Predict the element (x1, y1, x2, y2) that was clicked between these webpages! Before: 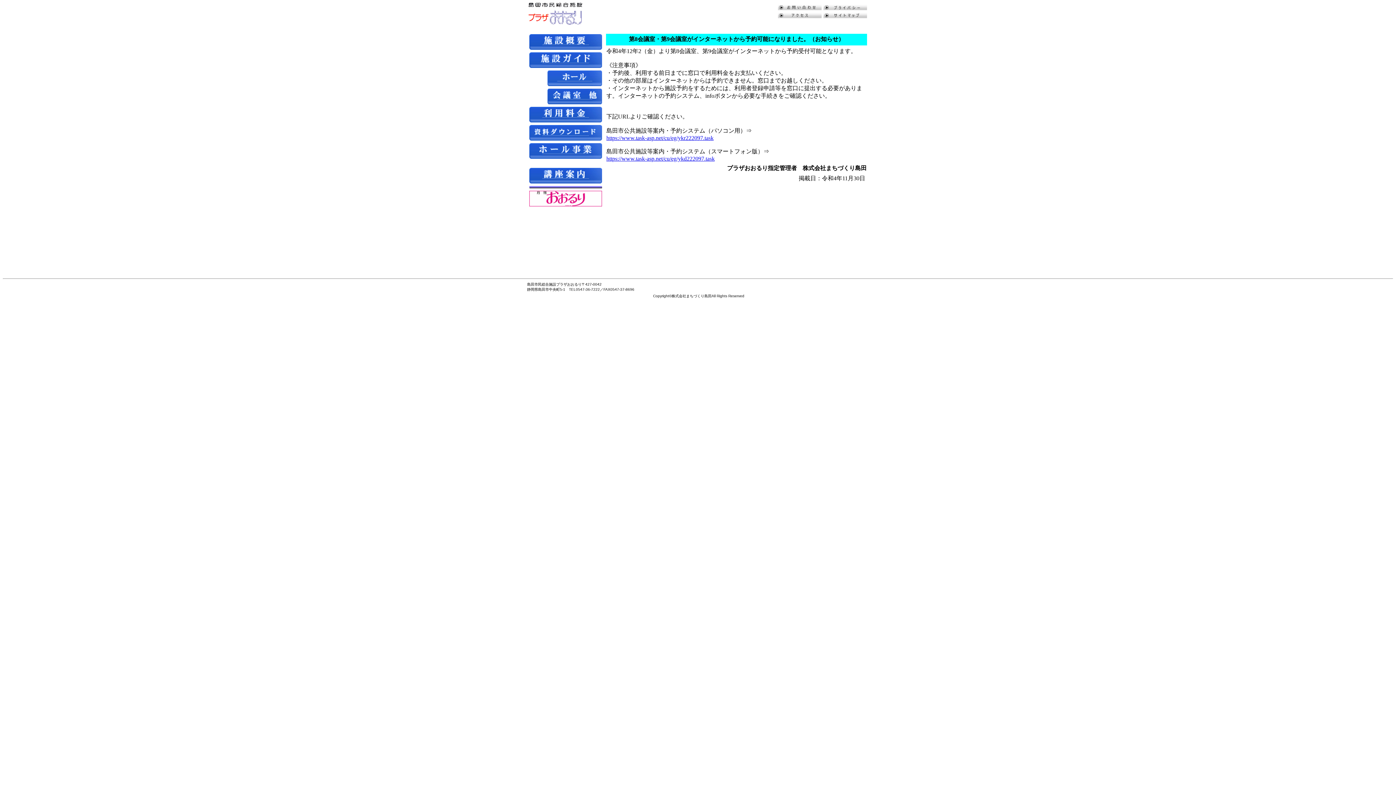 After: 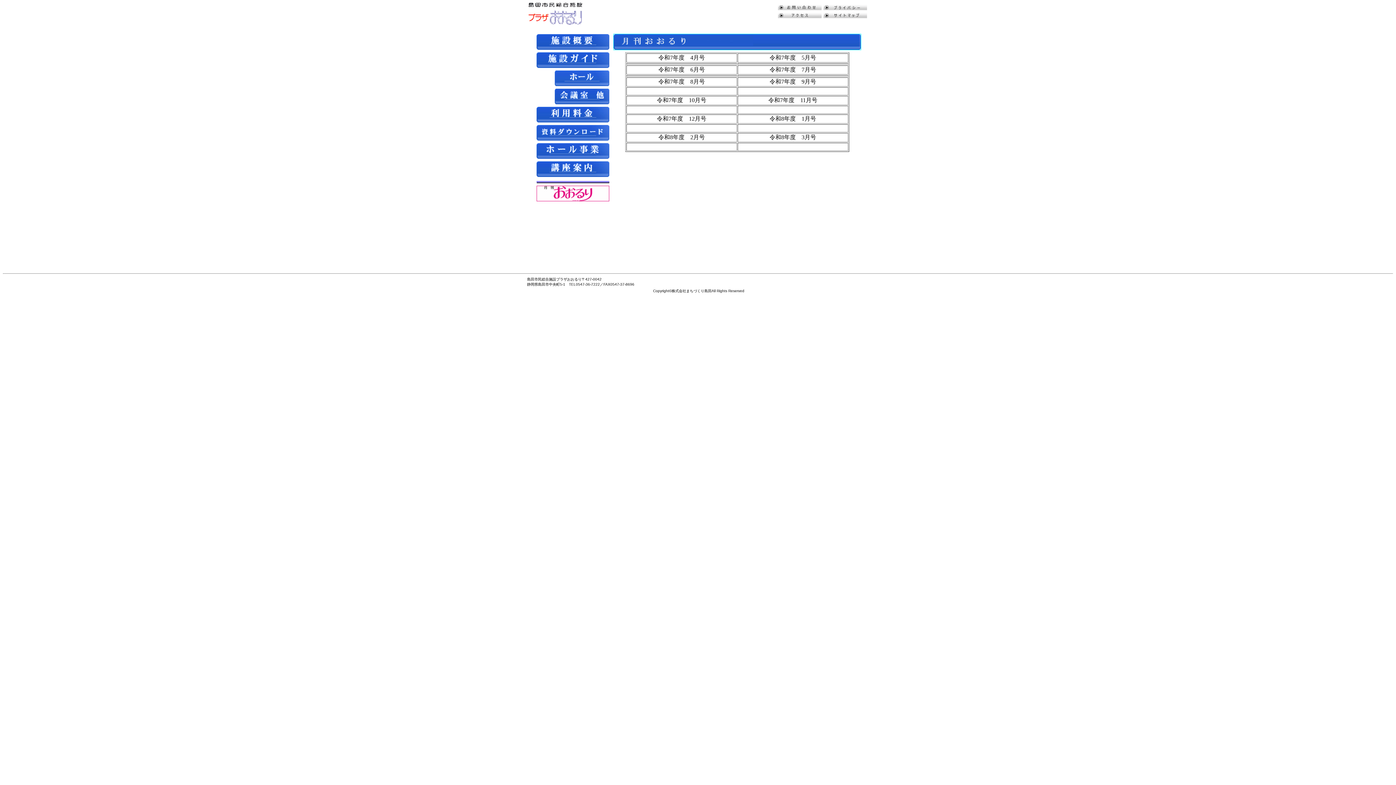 Action: bbox: (529, 201, 602, 207)